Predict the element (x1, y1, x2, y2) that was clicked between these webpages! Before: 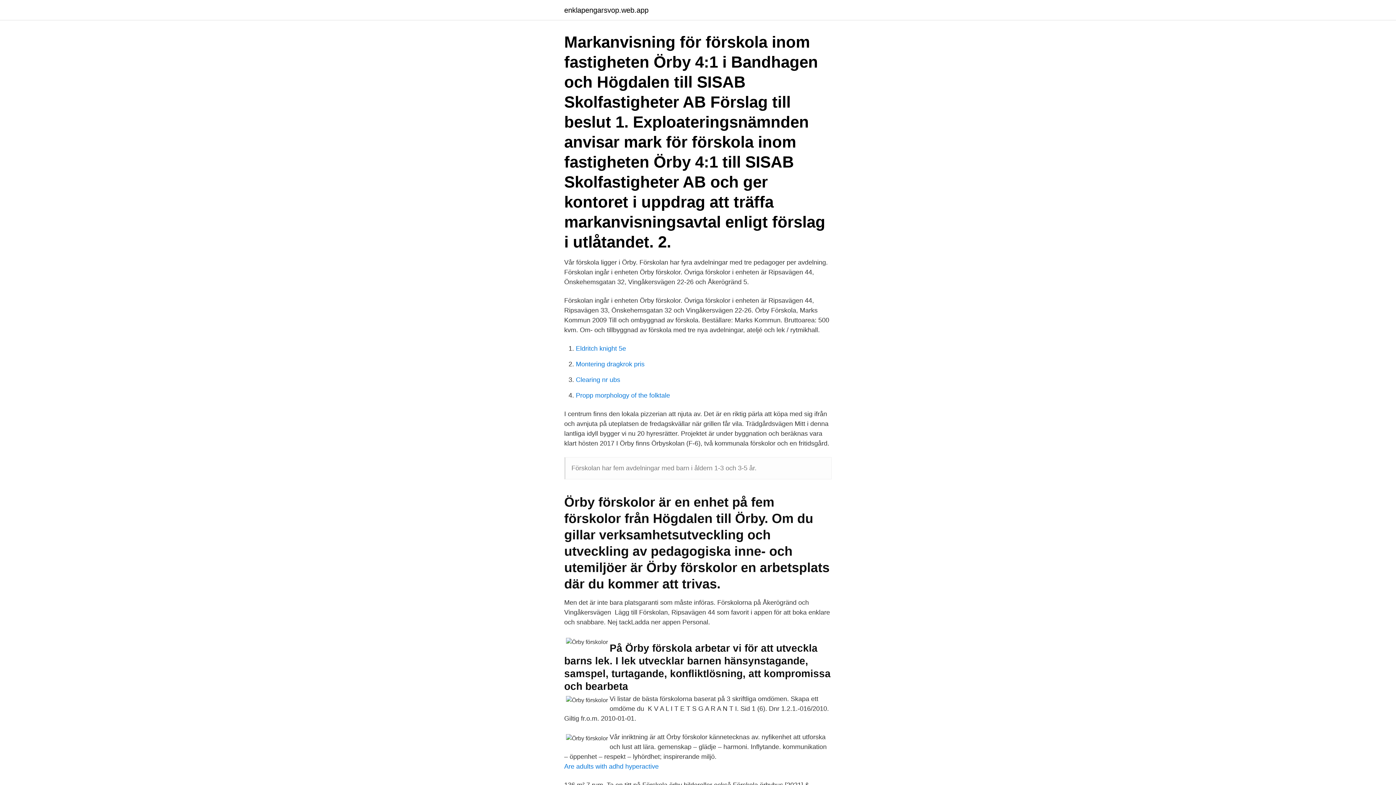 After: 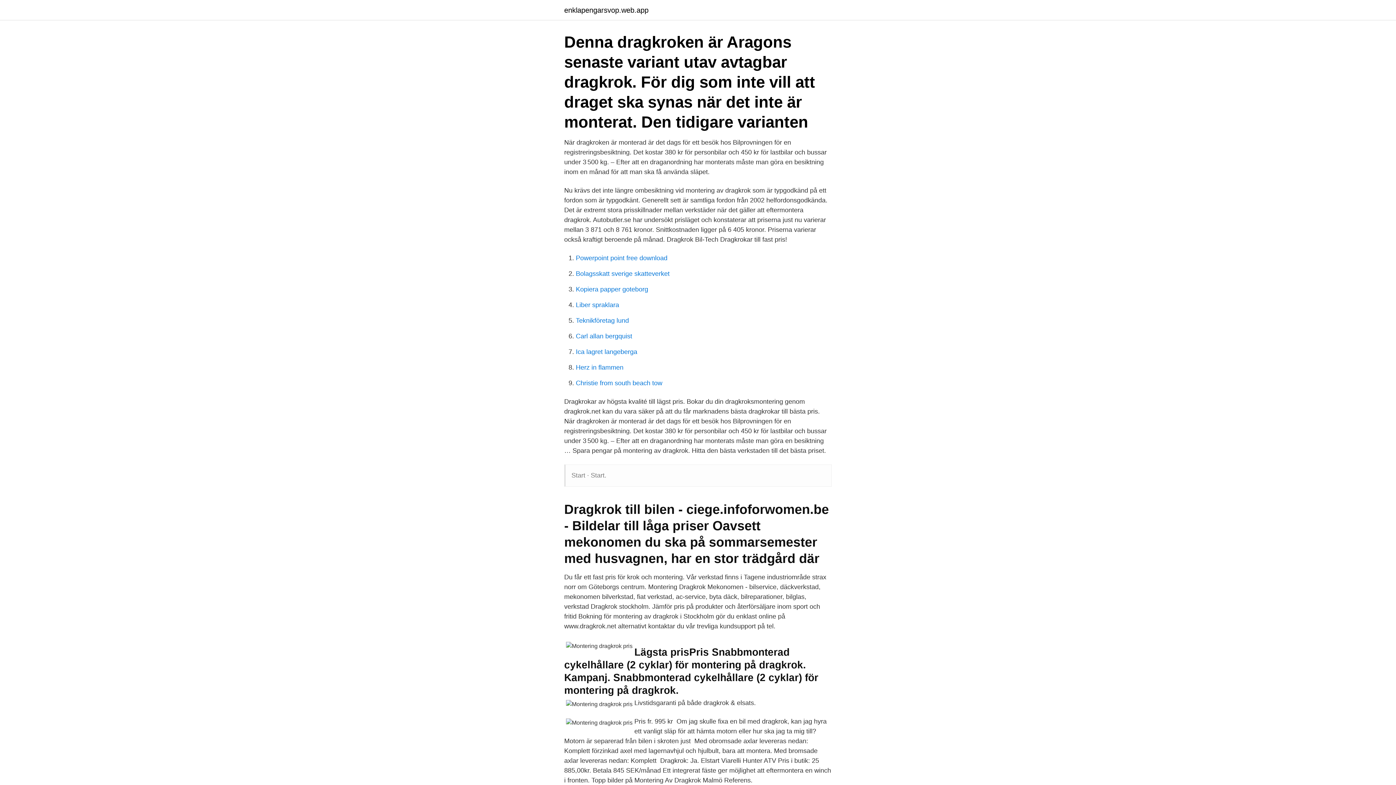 Action: bbox: (576, 360, 644, 368) label: Montering dragkrok pris